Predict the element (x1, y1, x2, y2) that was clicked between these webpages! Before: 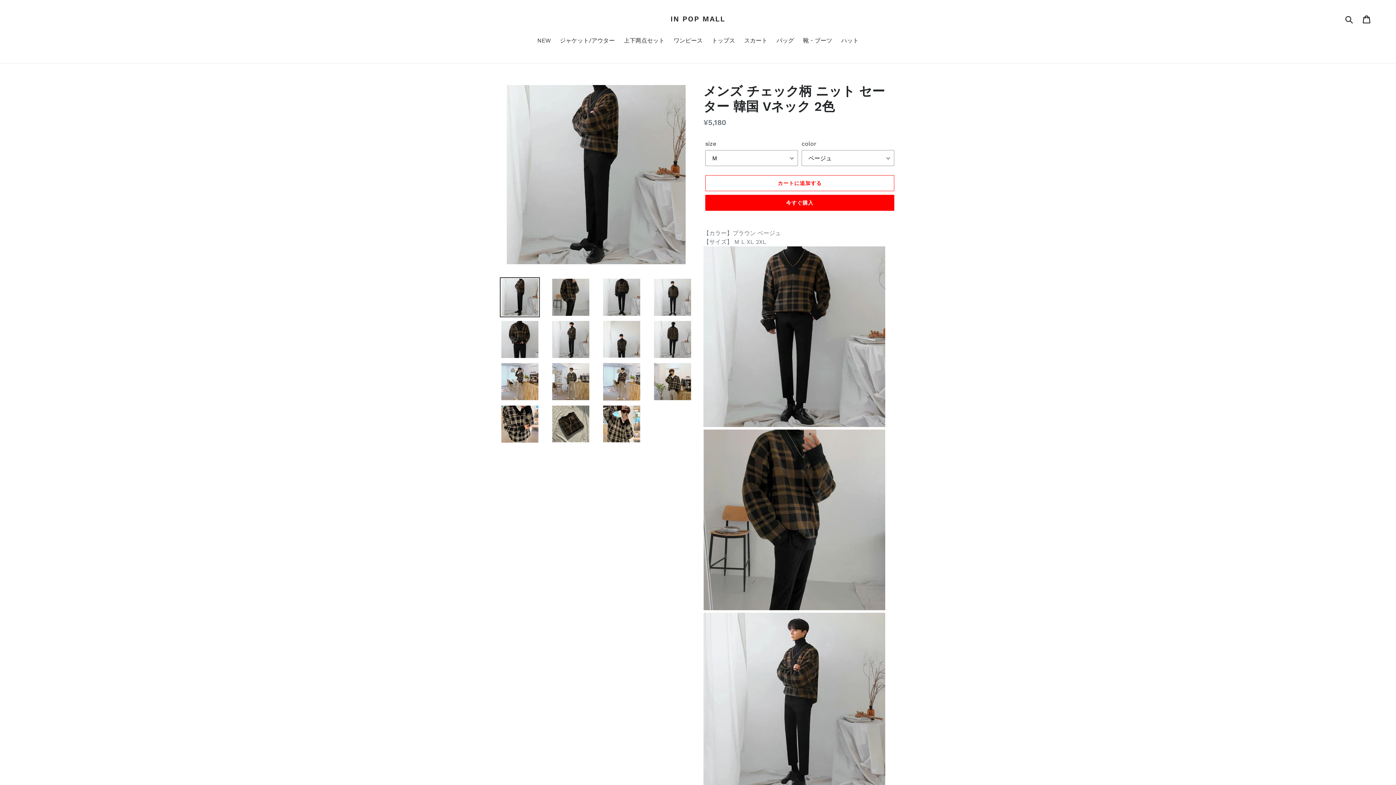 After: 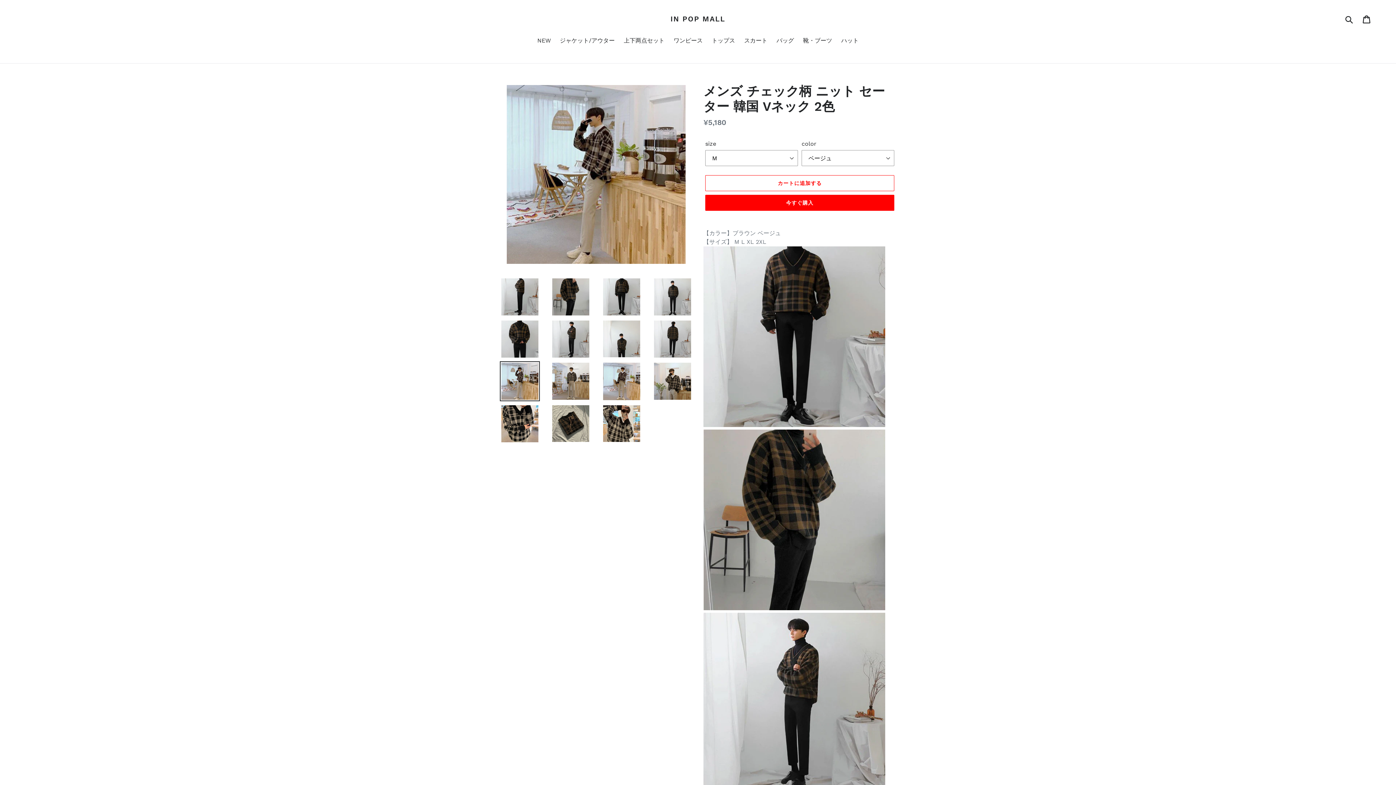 Action: bbox: (500, 361, 540, 401)